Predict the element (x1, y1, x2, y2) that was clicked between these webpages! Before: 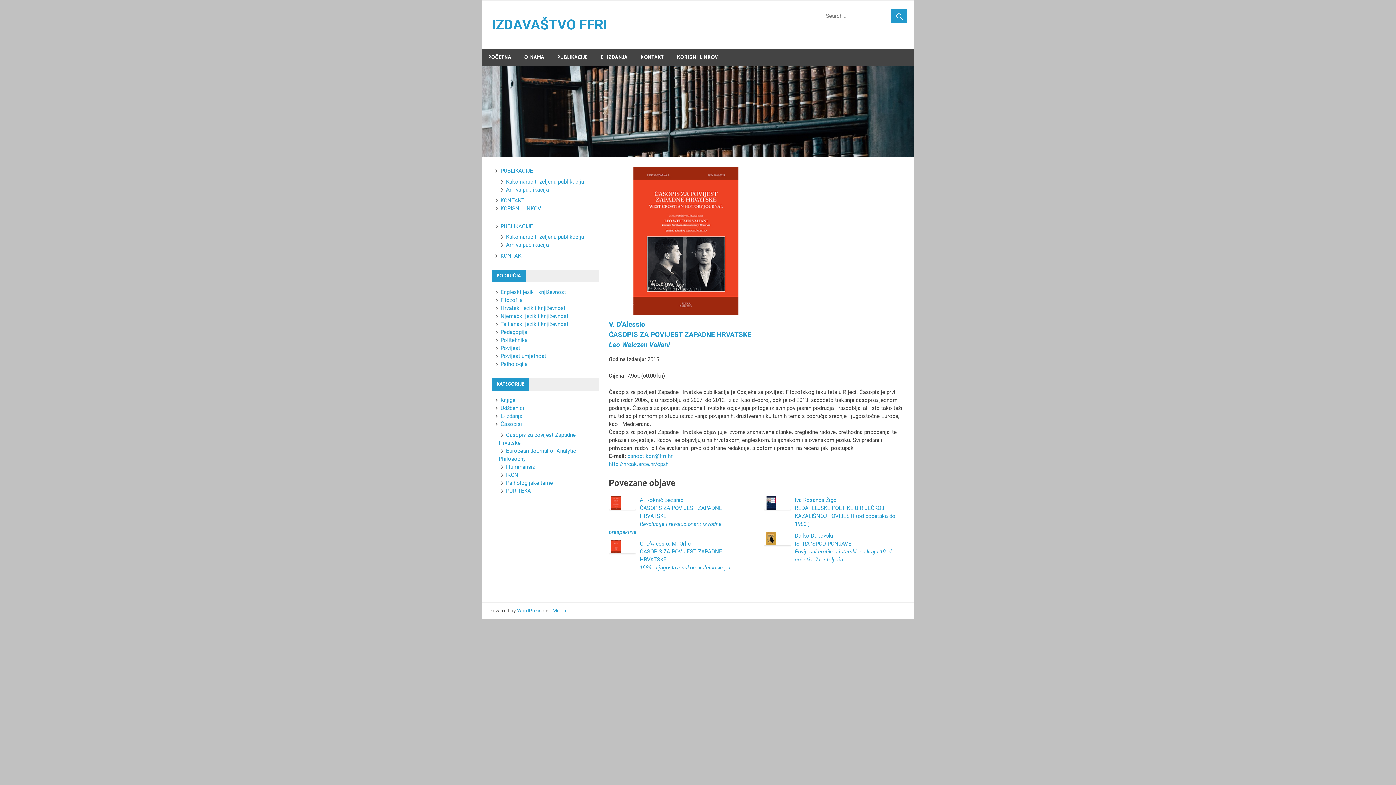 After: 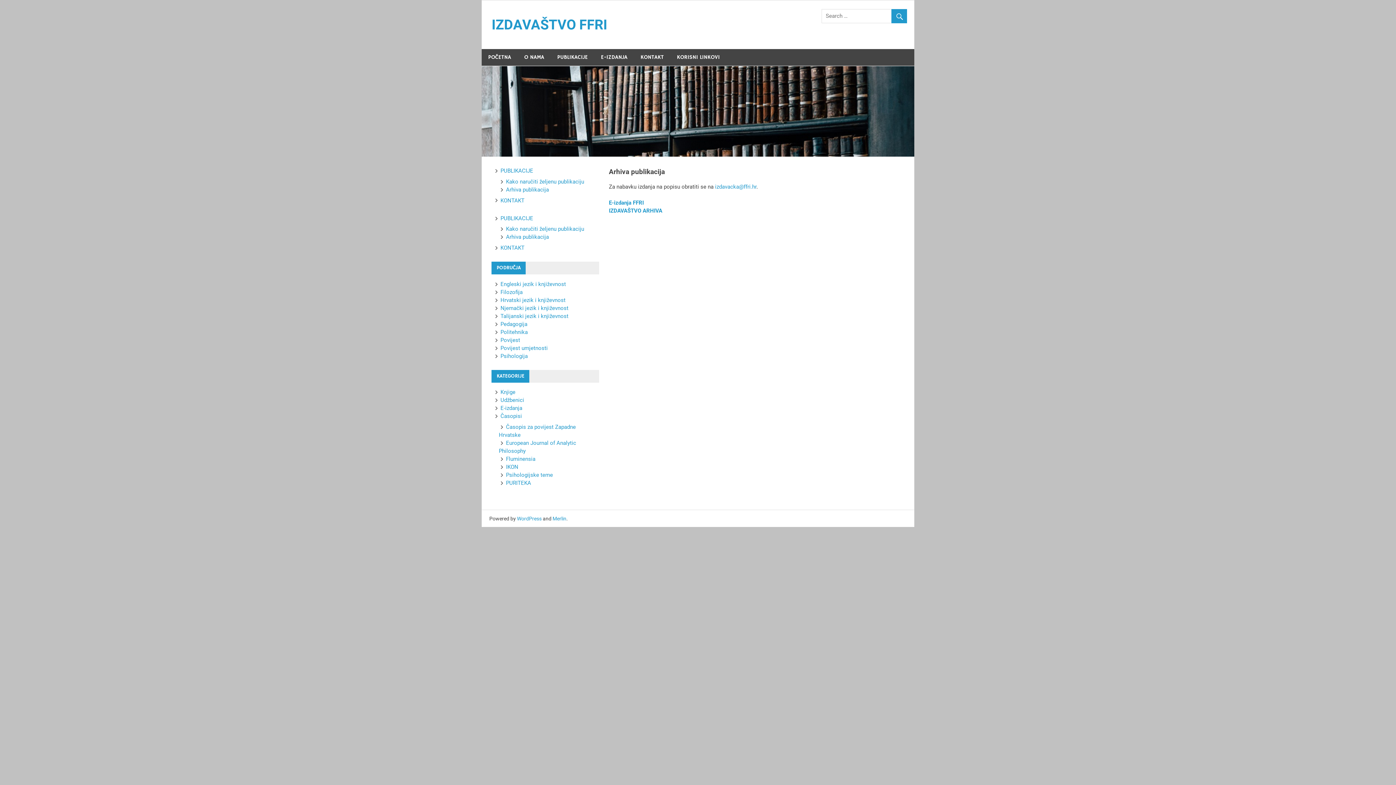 Action: label: Arhiva publikacija bbox: (498, 186, 549, 193)